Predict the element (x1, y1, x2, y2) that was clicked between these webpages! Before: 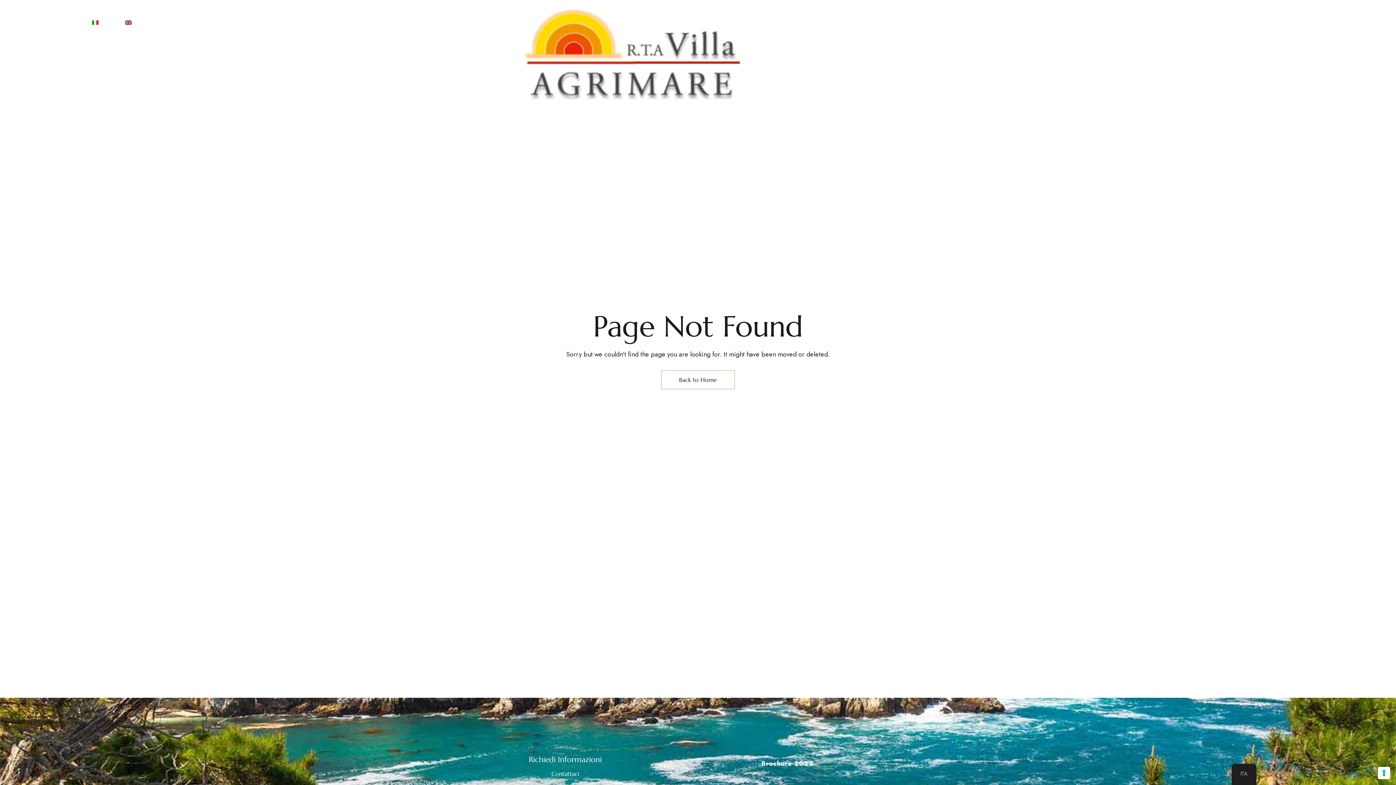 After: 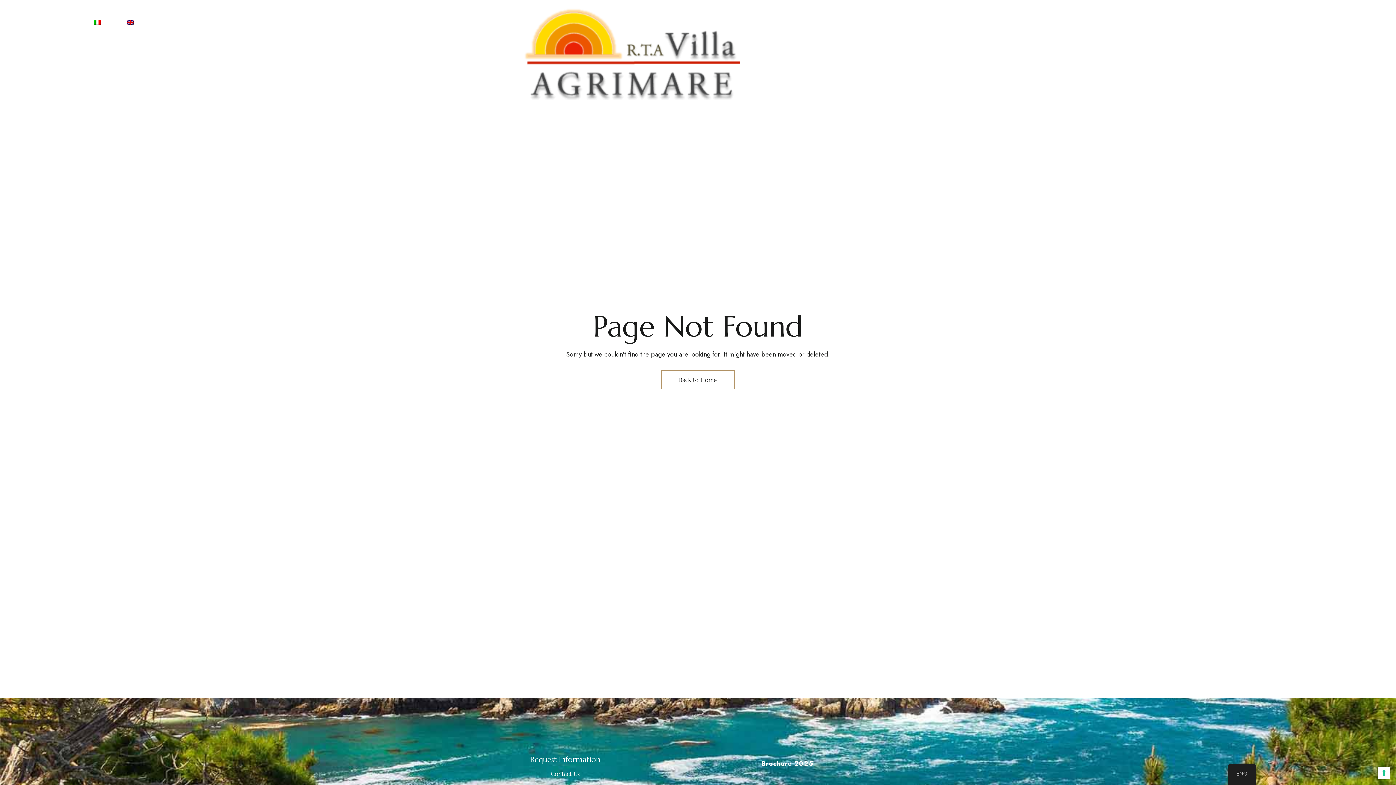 Action: bbox: (115, 12, 152, 33) label: ENG